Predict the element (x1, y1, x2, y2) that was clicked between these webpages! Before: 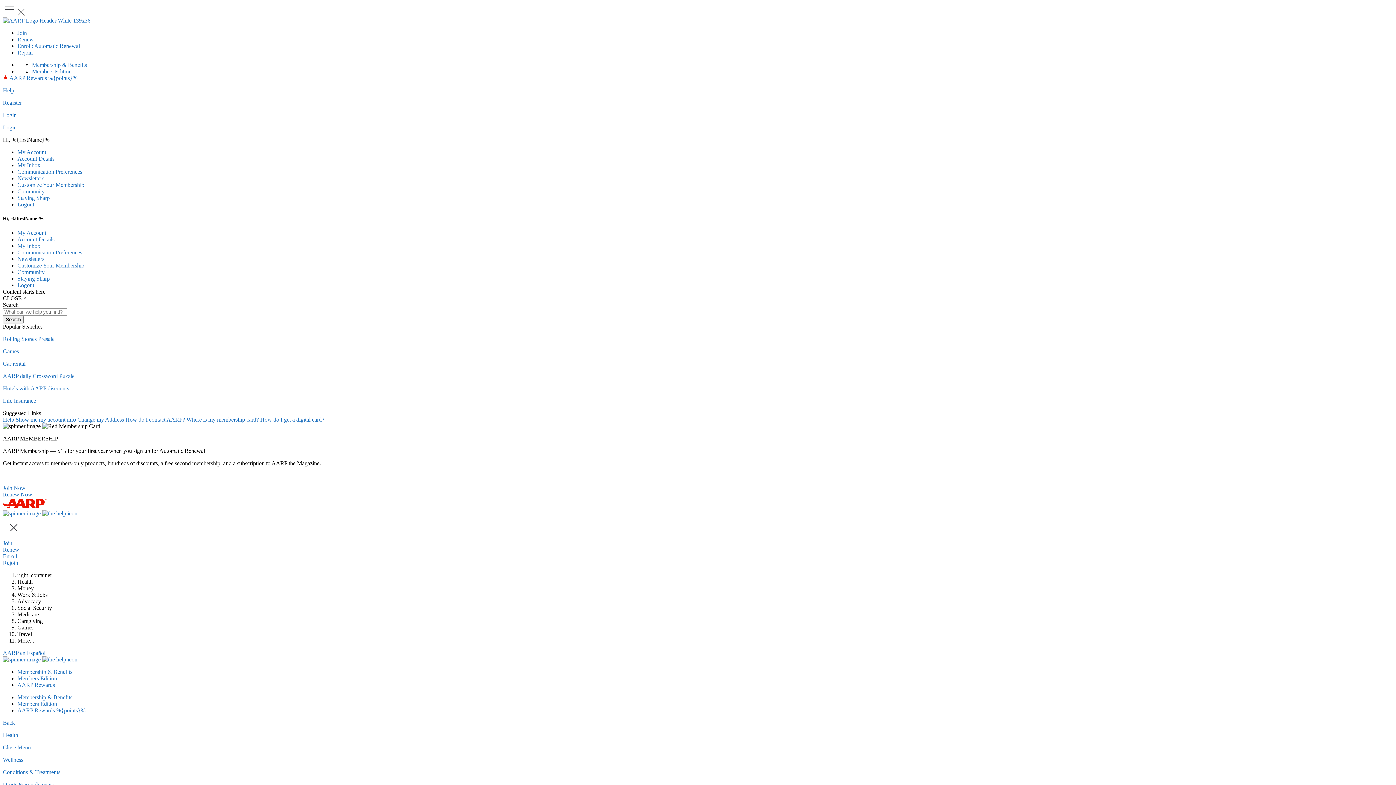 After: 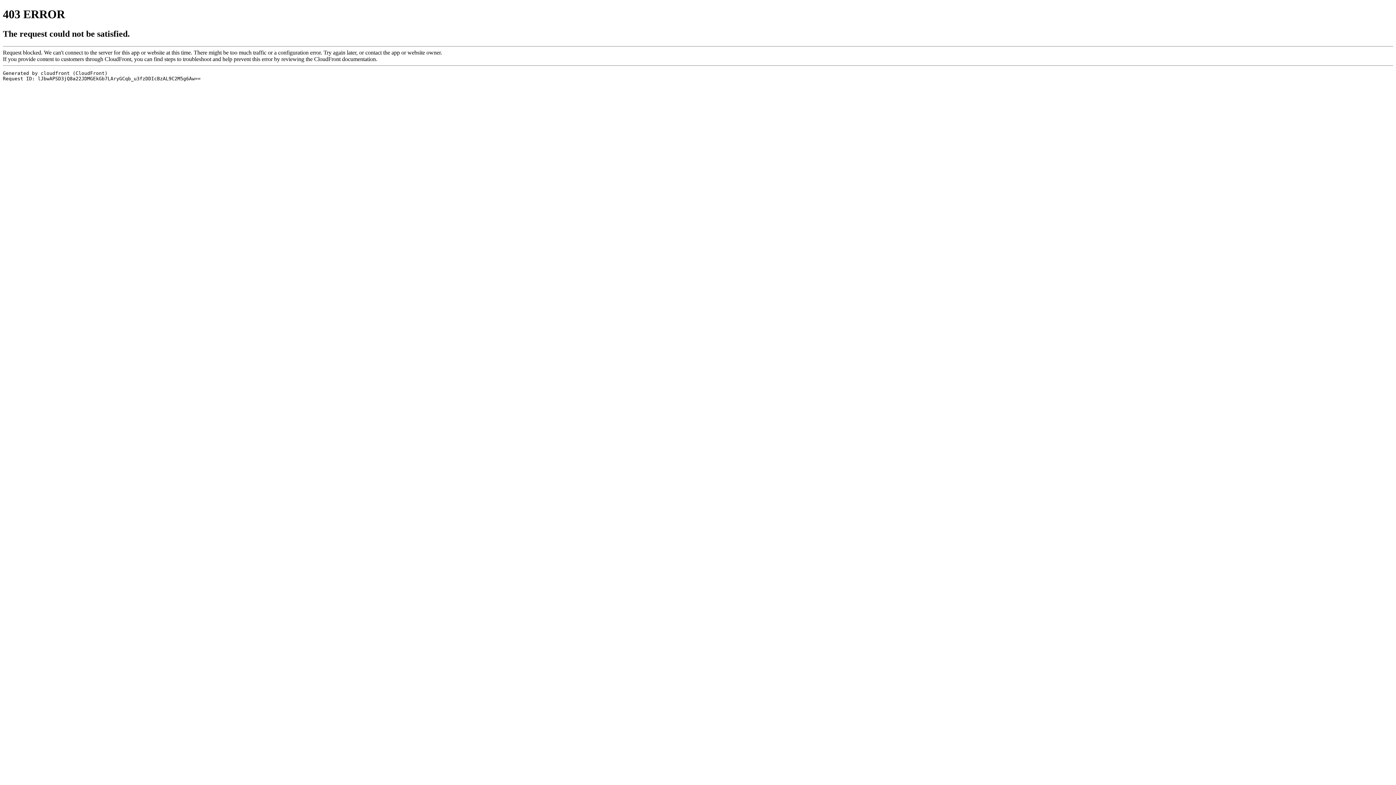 Action: label: Games bbox: (2, 348, 18, 354)